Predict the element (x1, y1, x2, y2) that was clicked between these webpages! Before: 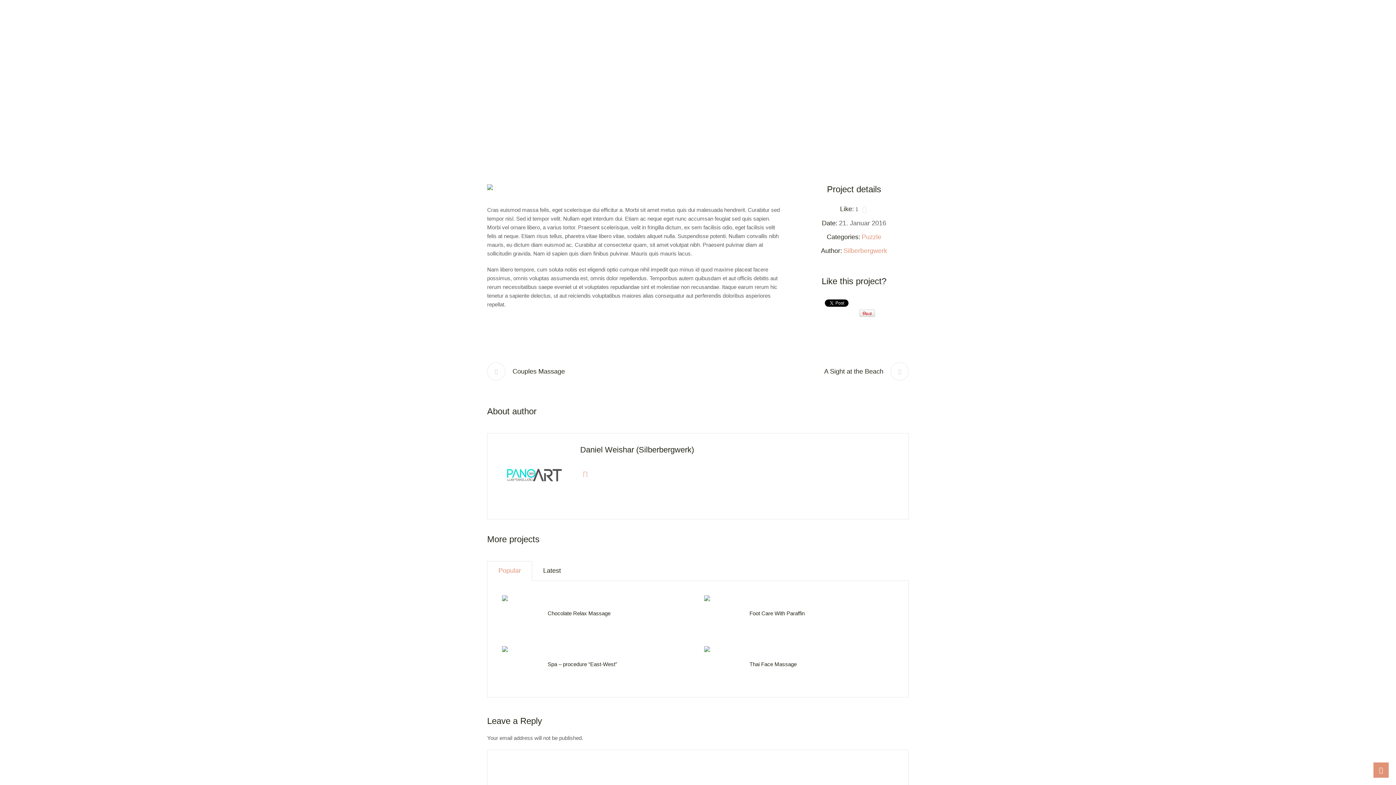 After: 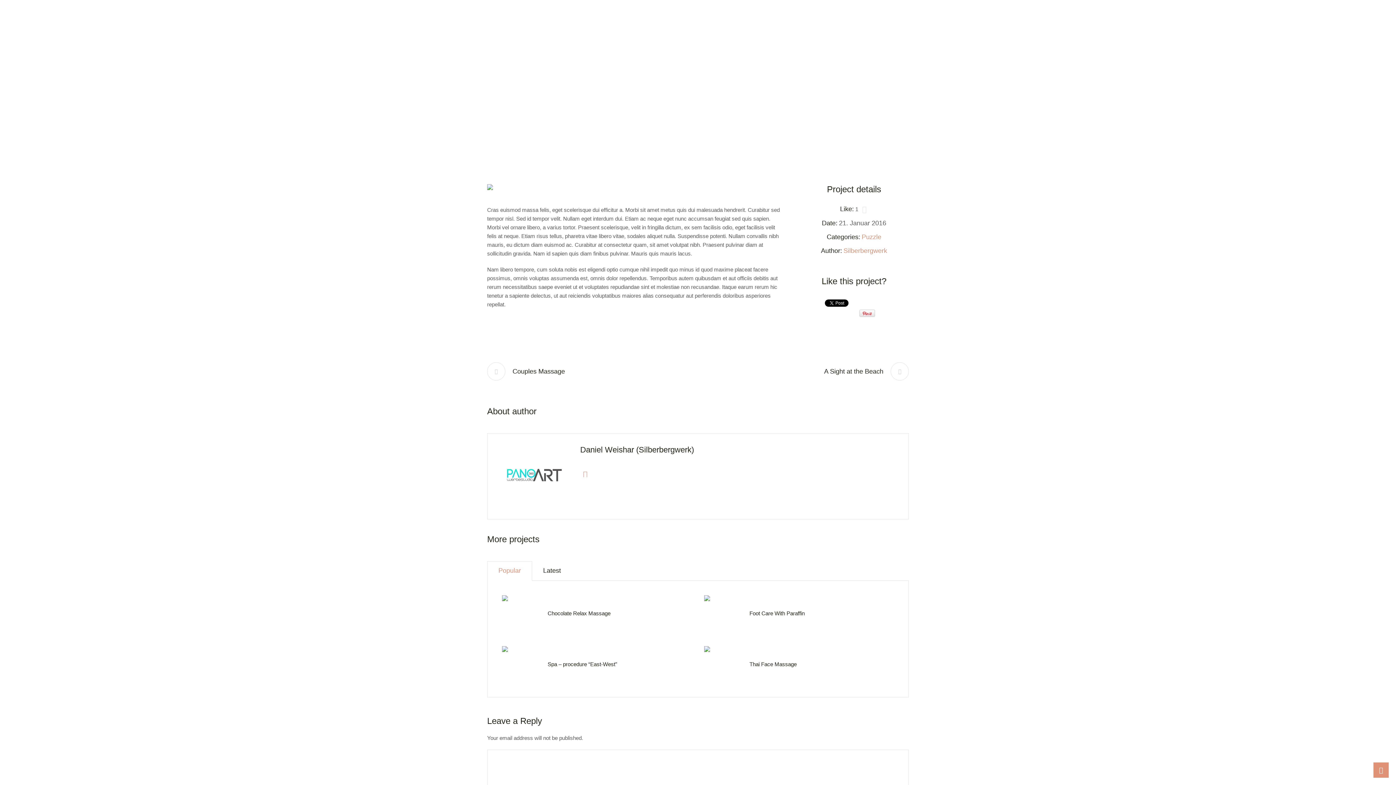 Action: bbox: (874, 15, 909, 23) label: Tel.: 037609 68 900